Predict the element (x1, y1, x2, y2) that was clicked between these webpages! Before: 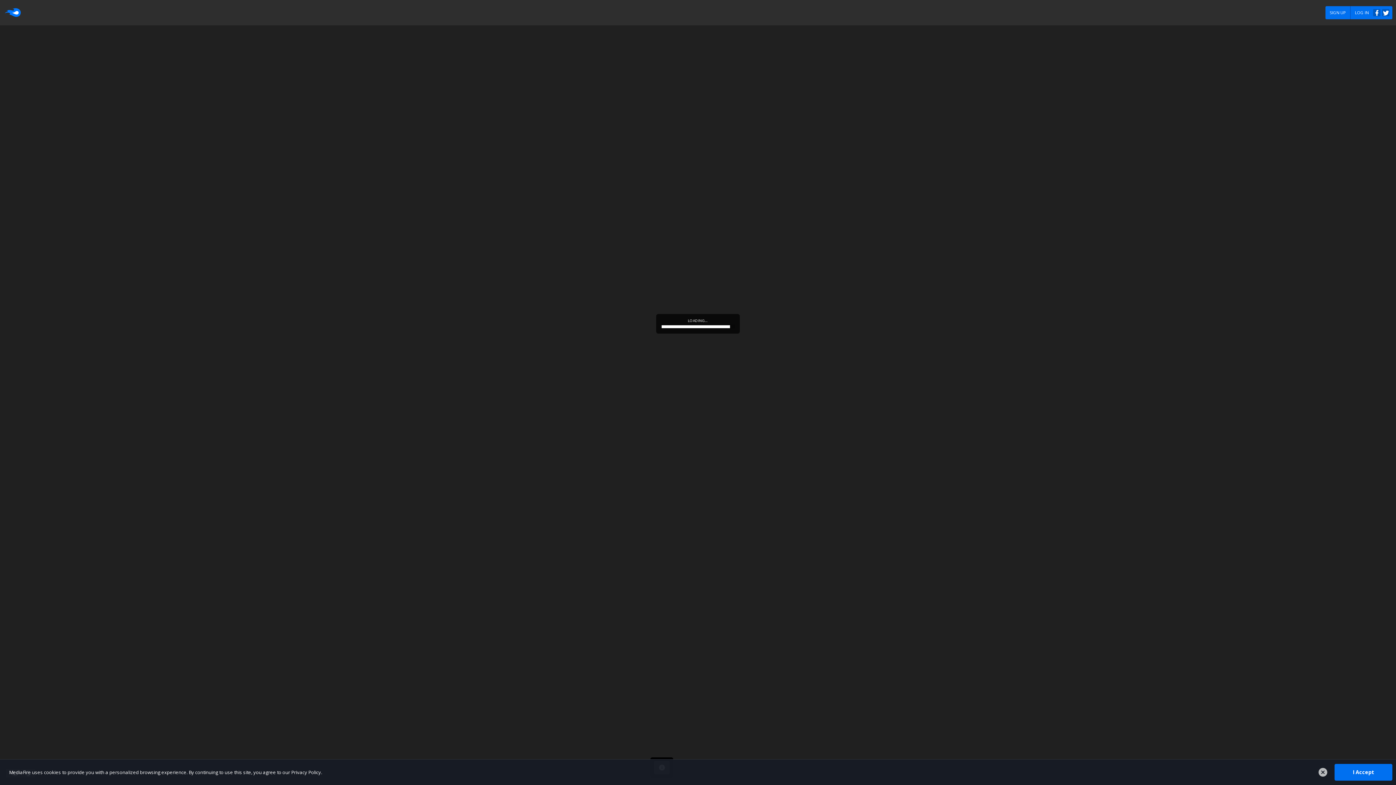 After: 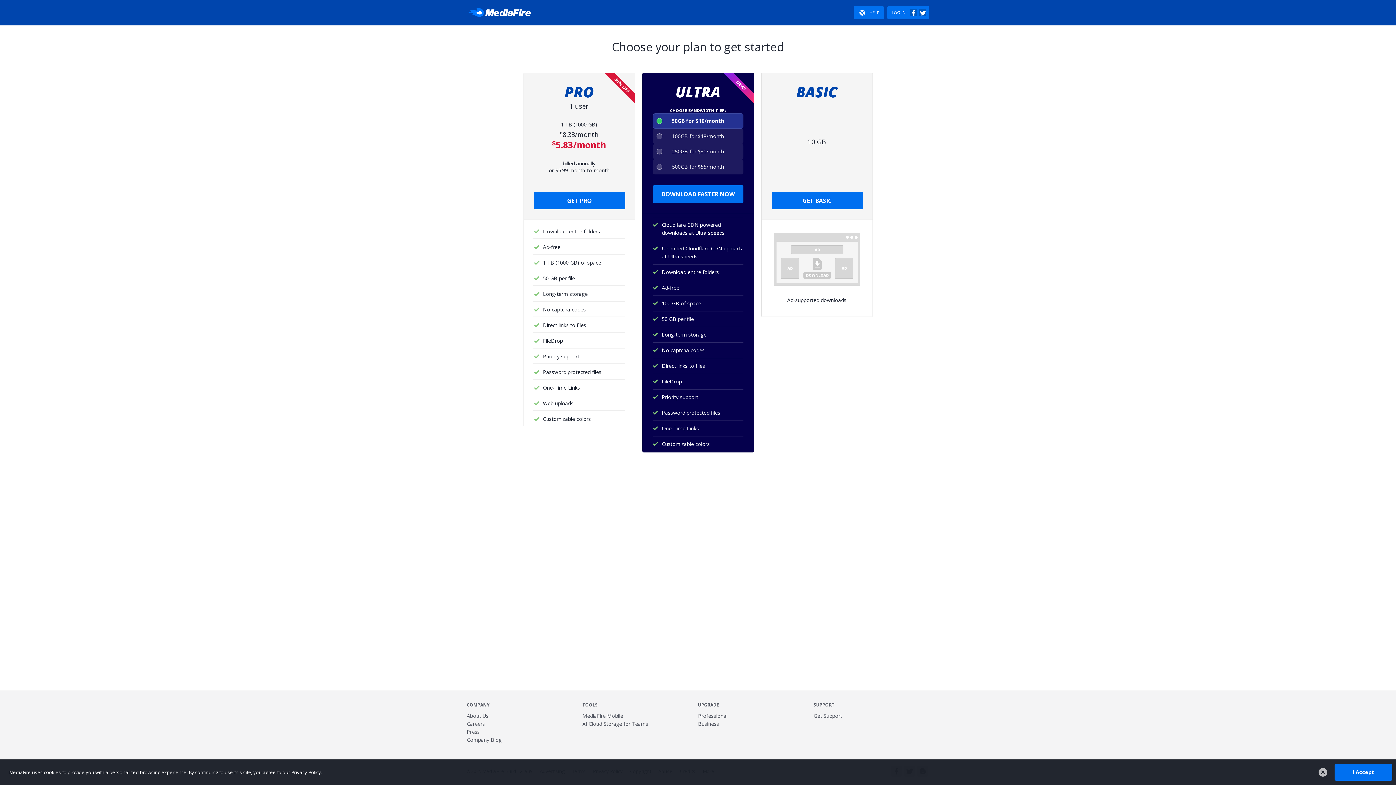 Action: bbox: (1325, 6, 1350, 19) label: SIGN UP